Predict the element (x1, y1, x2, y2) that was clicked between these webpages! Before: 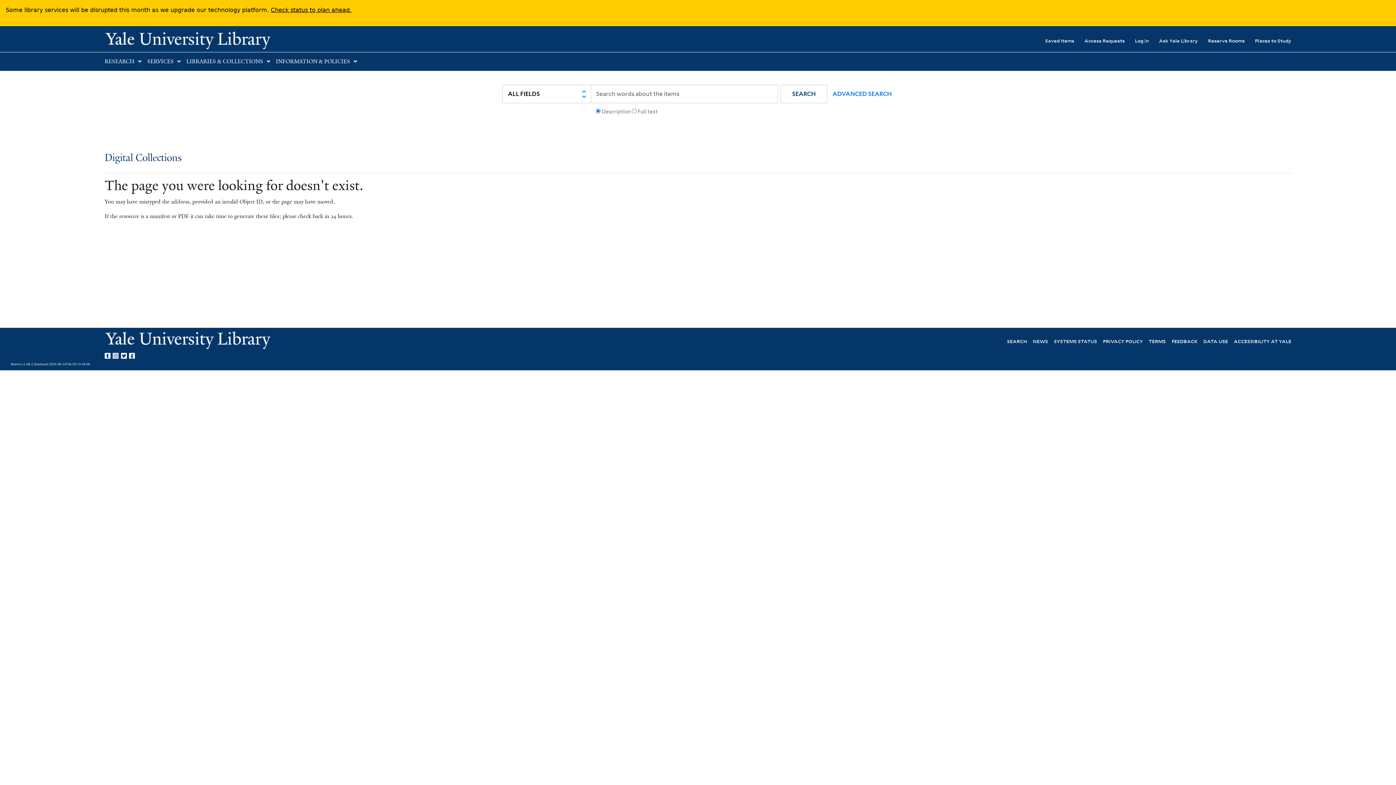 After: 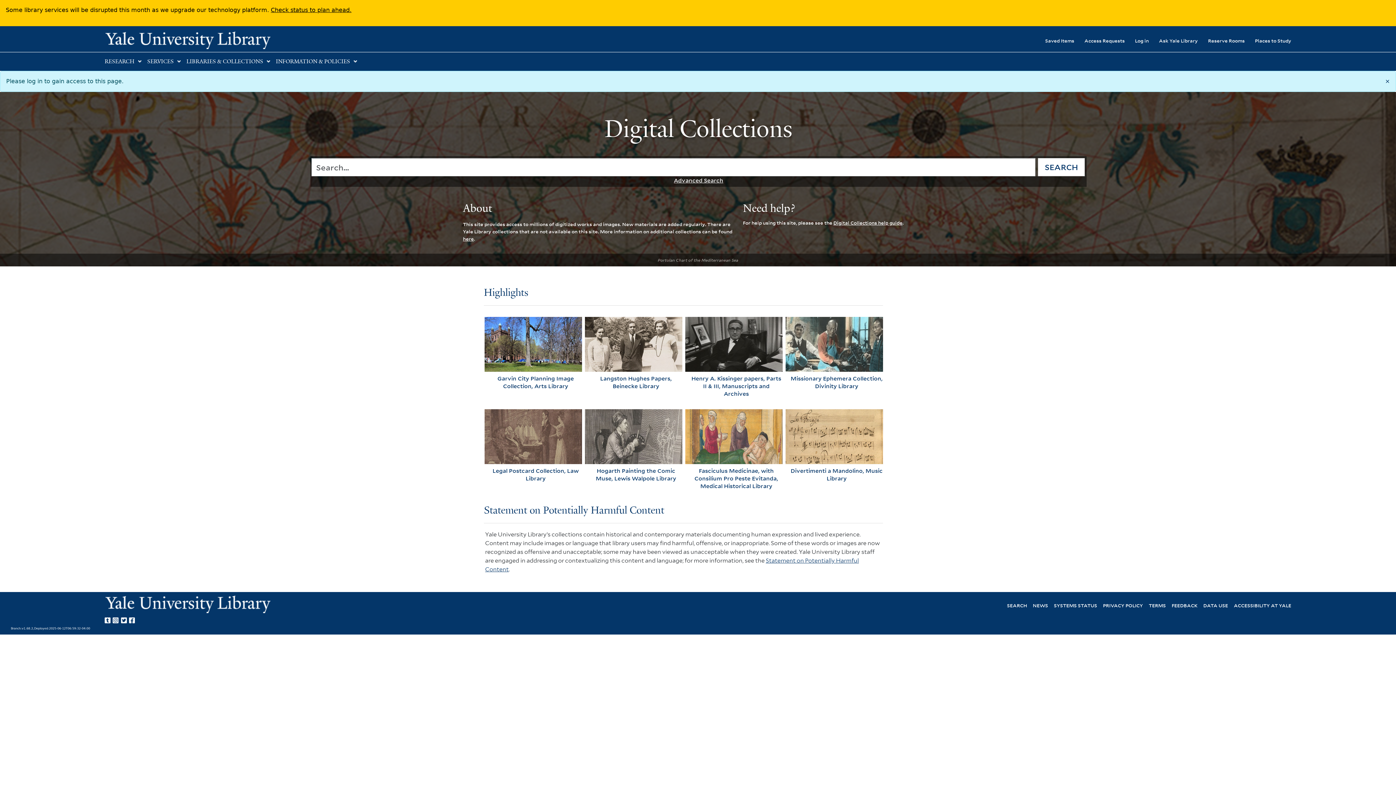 Action: bbox: (1074, 32, 1125, 48) label: Access Requests